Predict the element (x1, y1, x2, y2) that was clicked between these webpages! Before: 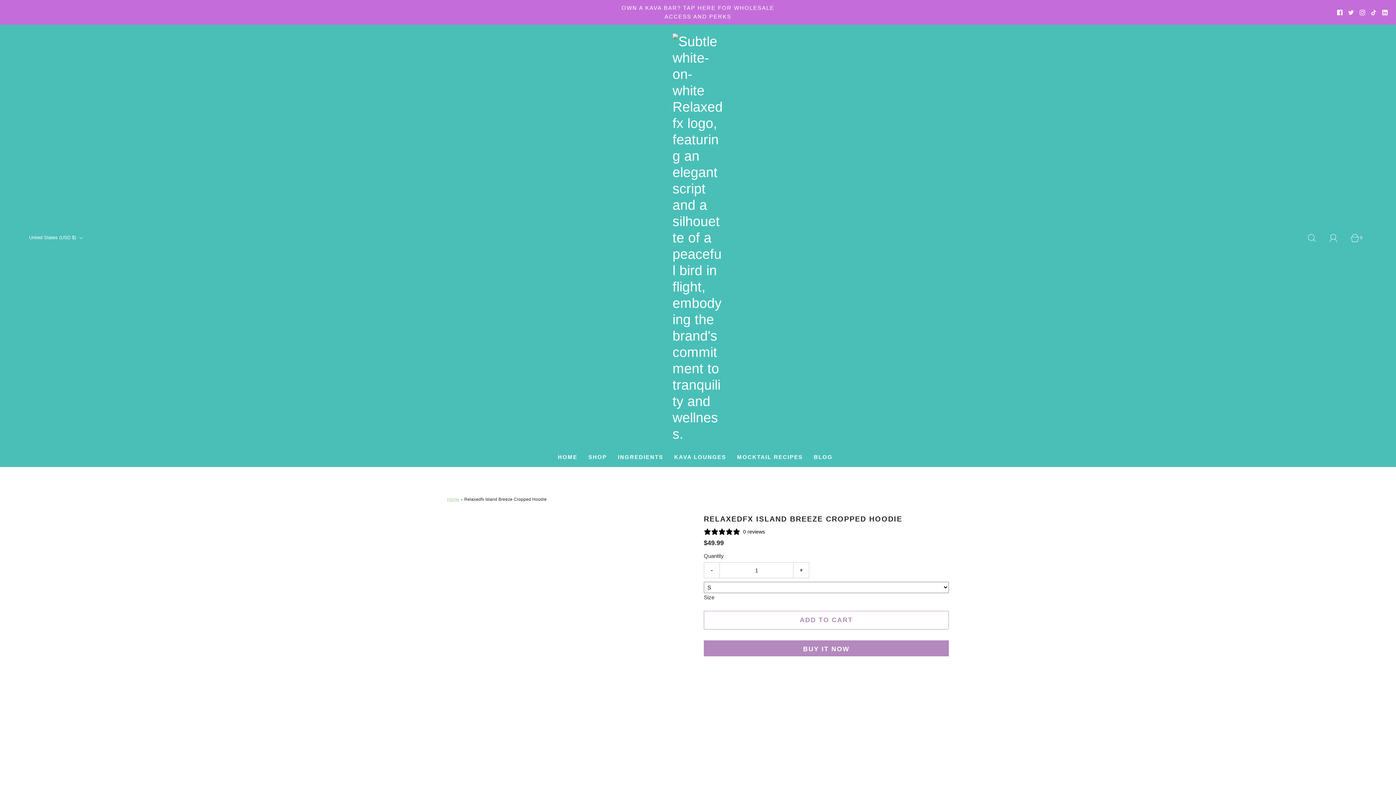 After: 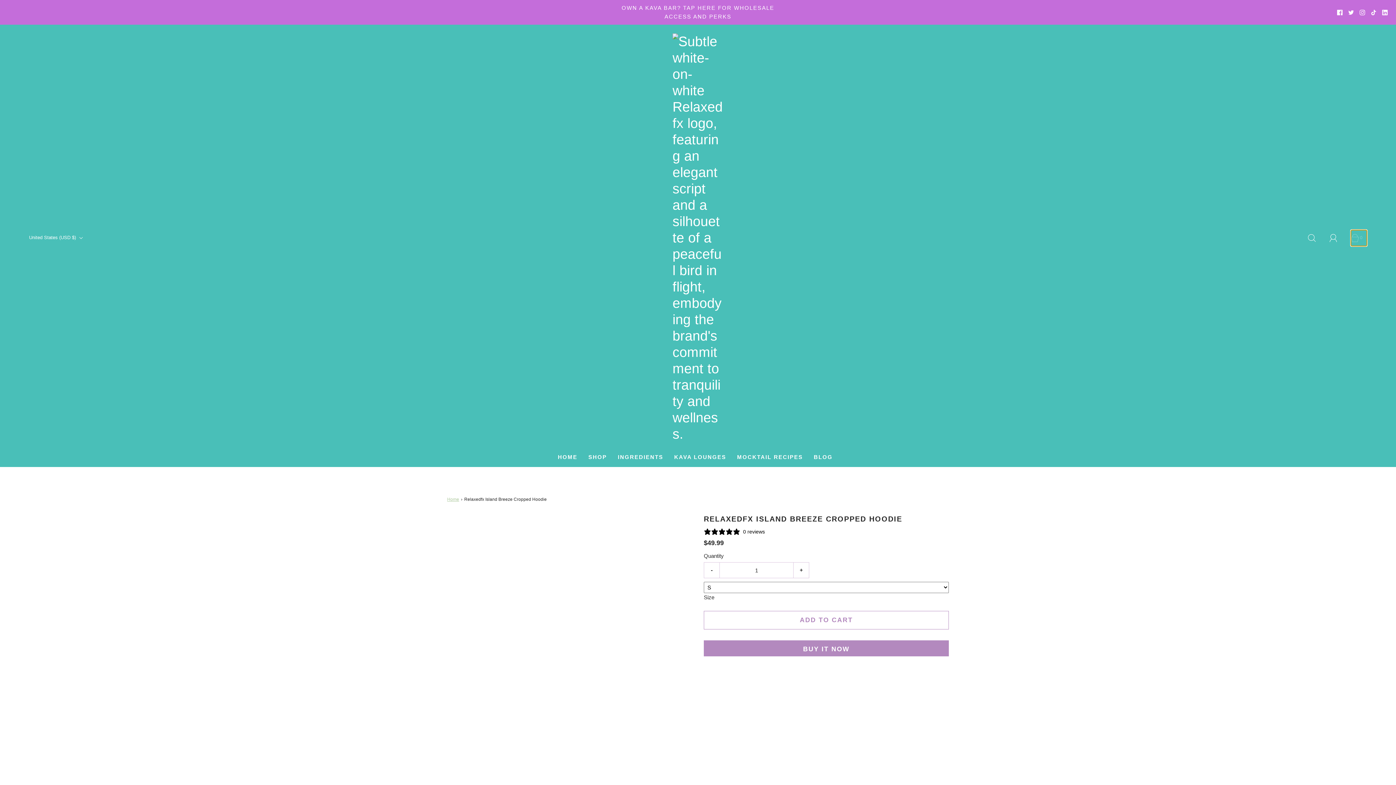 Action: bbox: (1351, 230, 1367, 246) label: Open cart sidebar